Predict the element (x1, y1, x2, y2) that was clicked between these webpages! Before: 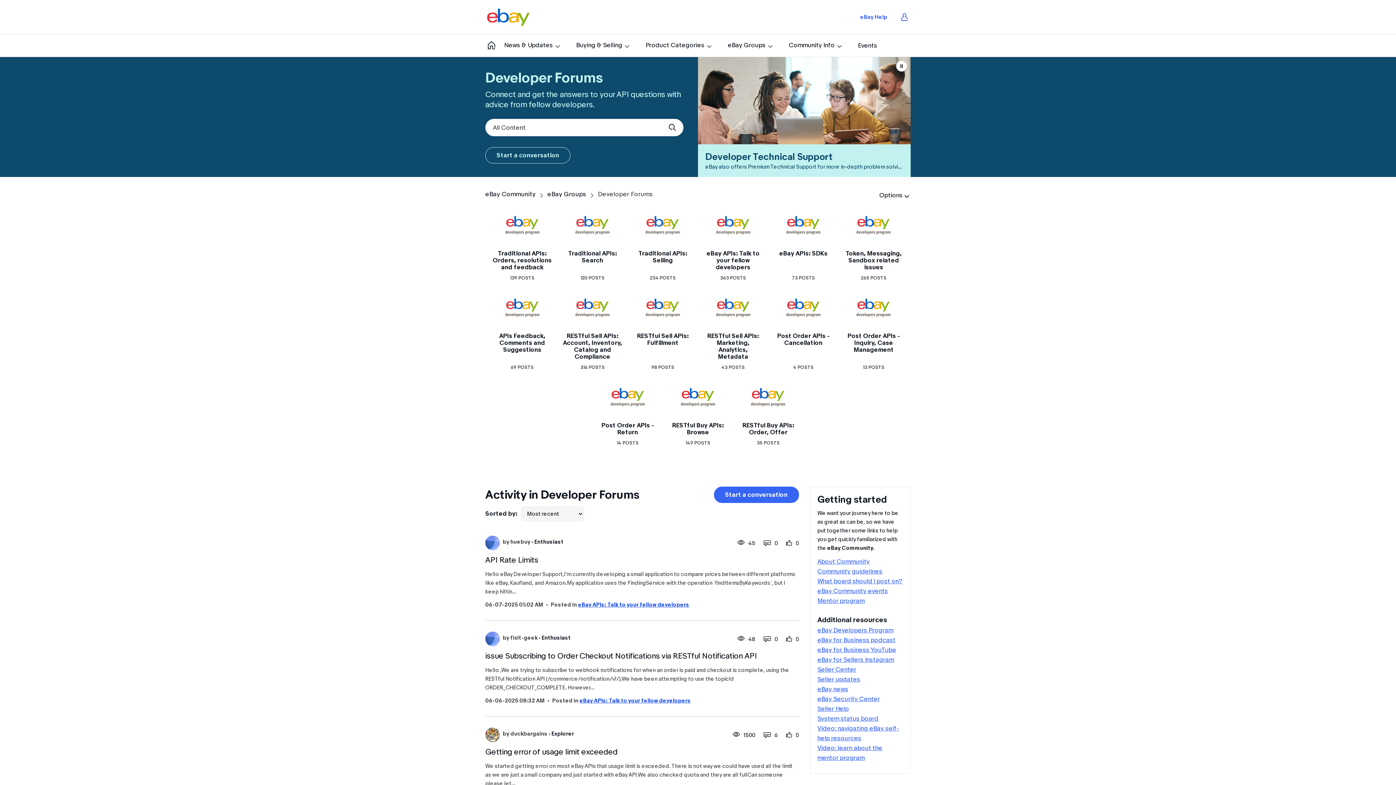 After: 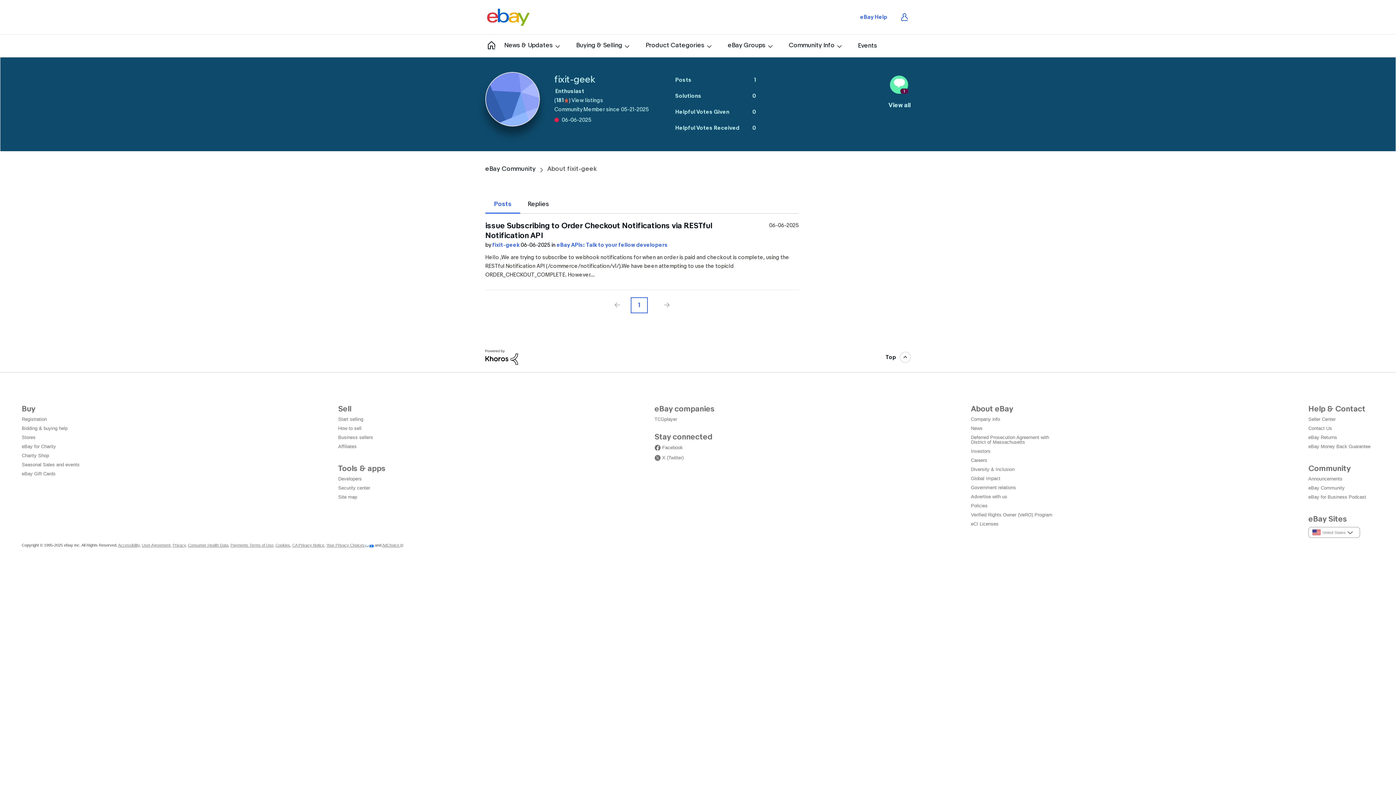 Action: label: fixit-geek  bbox: (510, 635, 538, 640)